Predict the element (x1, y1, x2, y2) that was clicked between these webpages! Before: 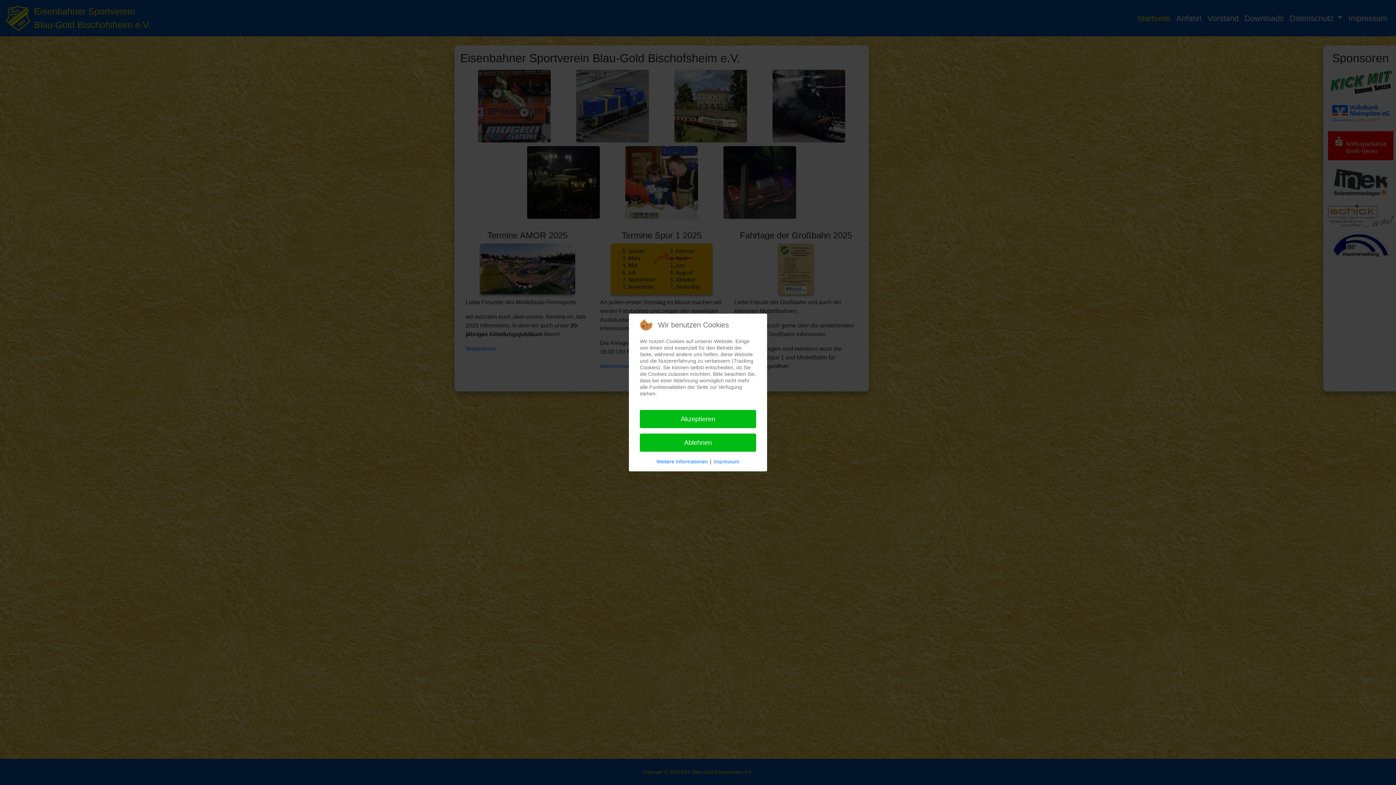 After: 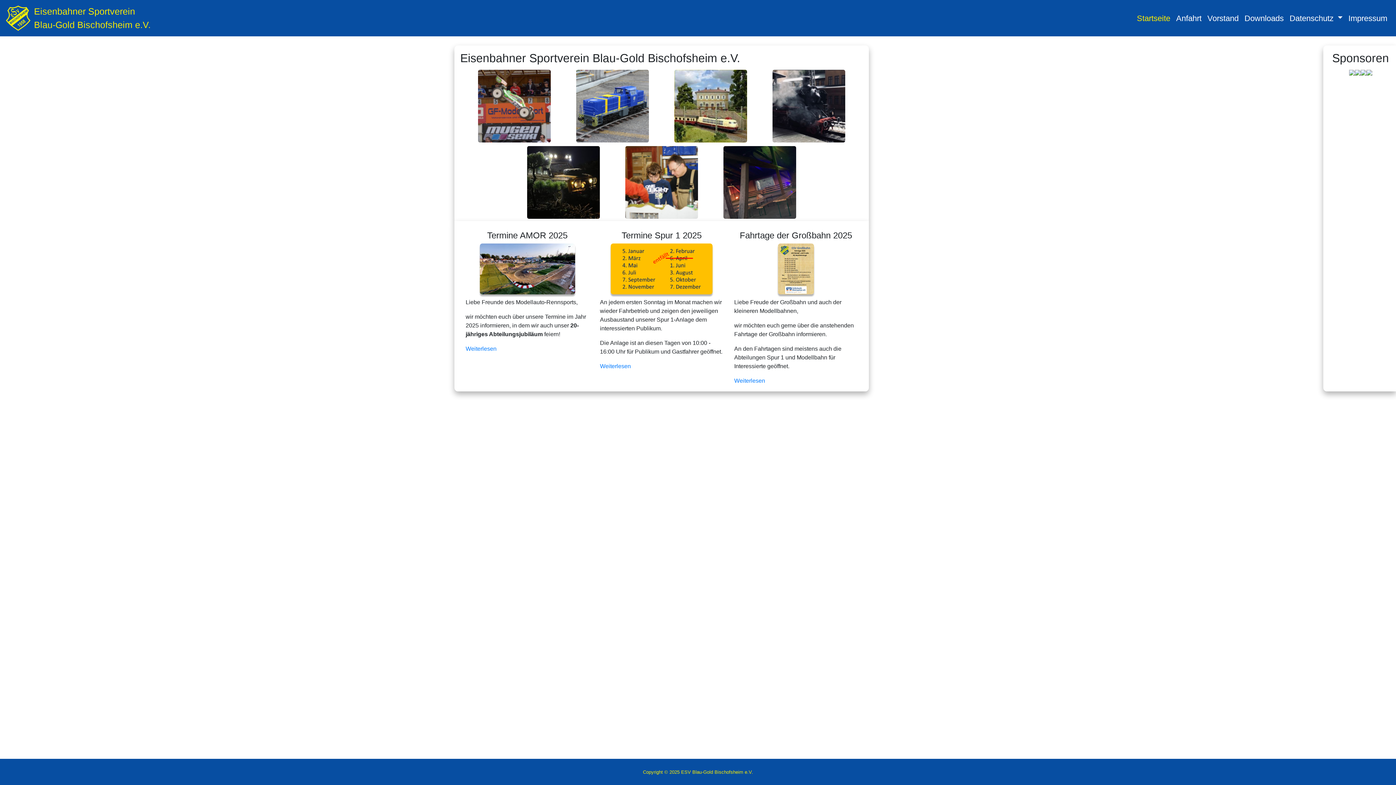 Action: label: Akzeptieren bbox: (640, 410, 756, 428)